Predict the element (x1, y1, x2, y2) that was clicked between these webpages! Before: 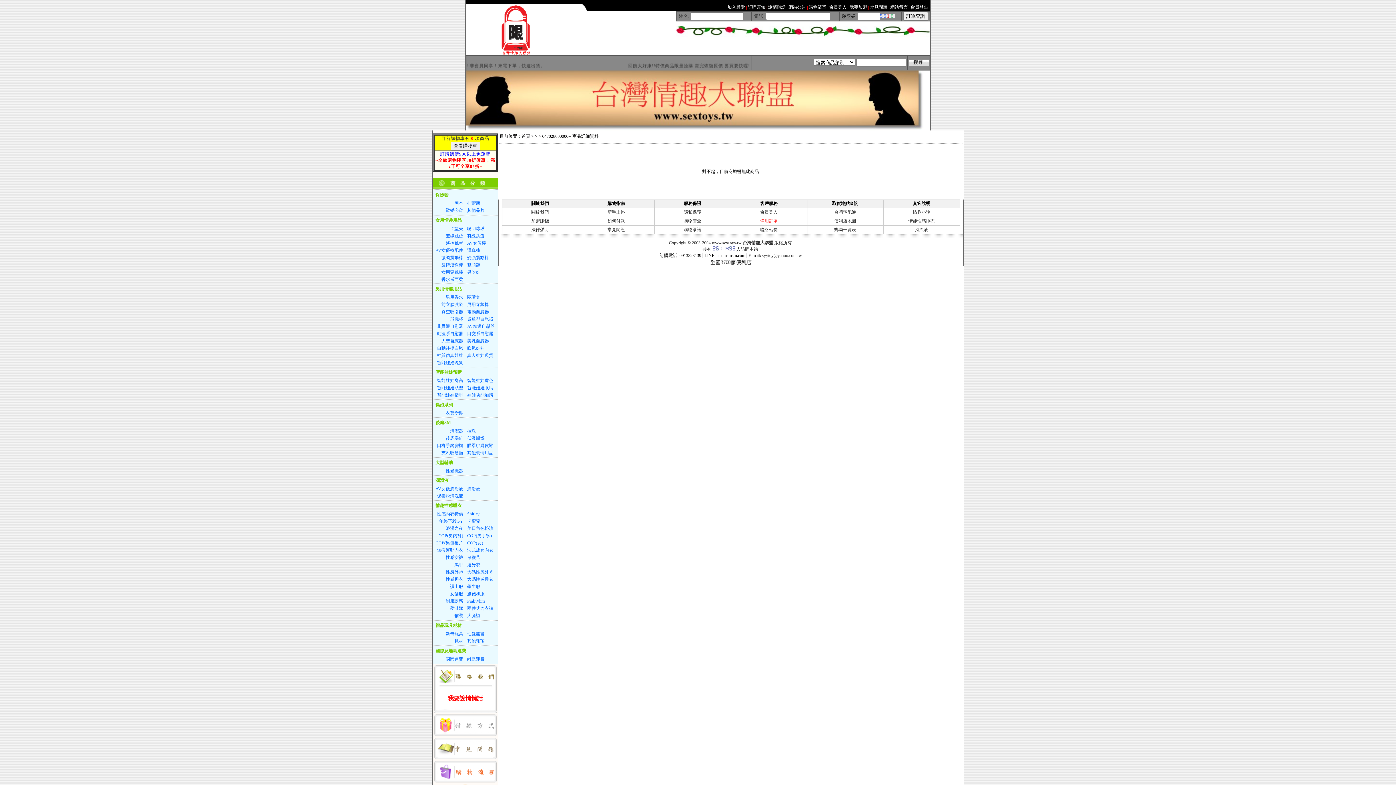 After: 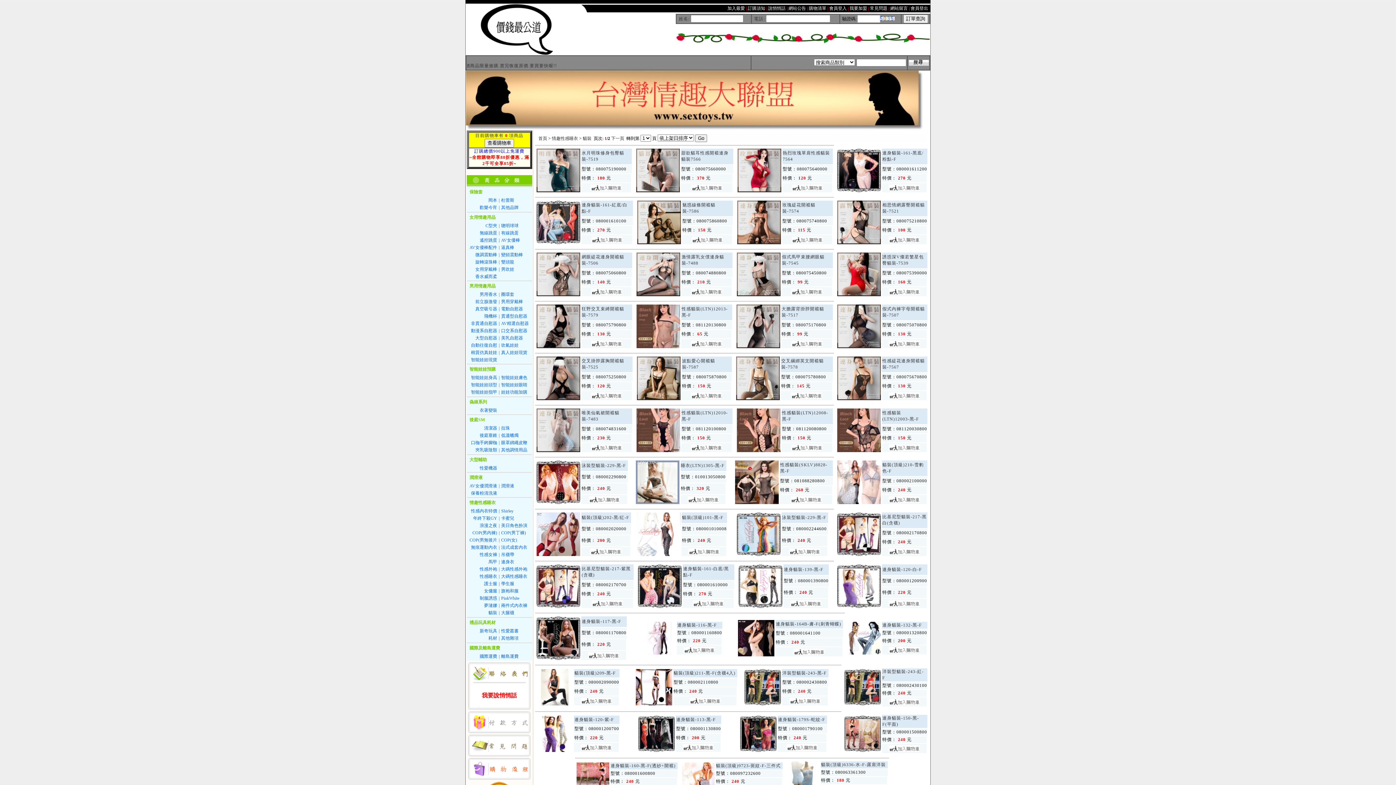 Action: label: 貓裝 bbox: (454, 613, 463, 618)